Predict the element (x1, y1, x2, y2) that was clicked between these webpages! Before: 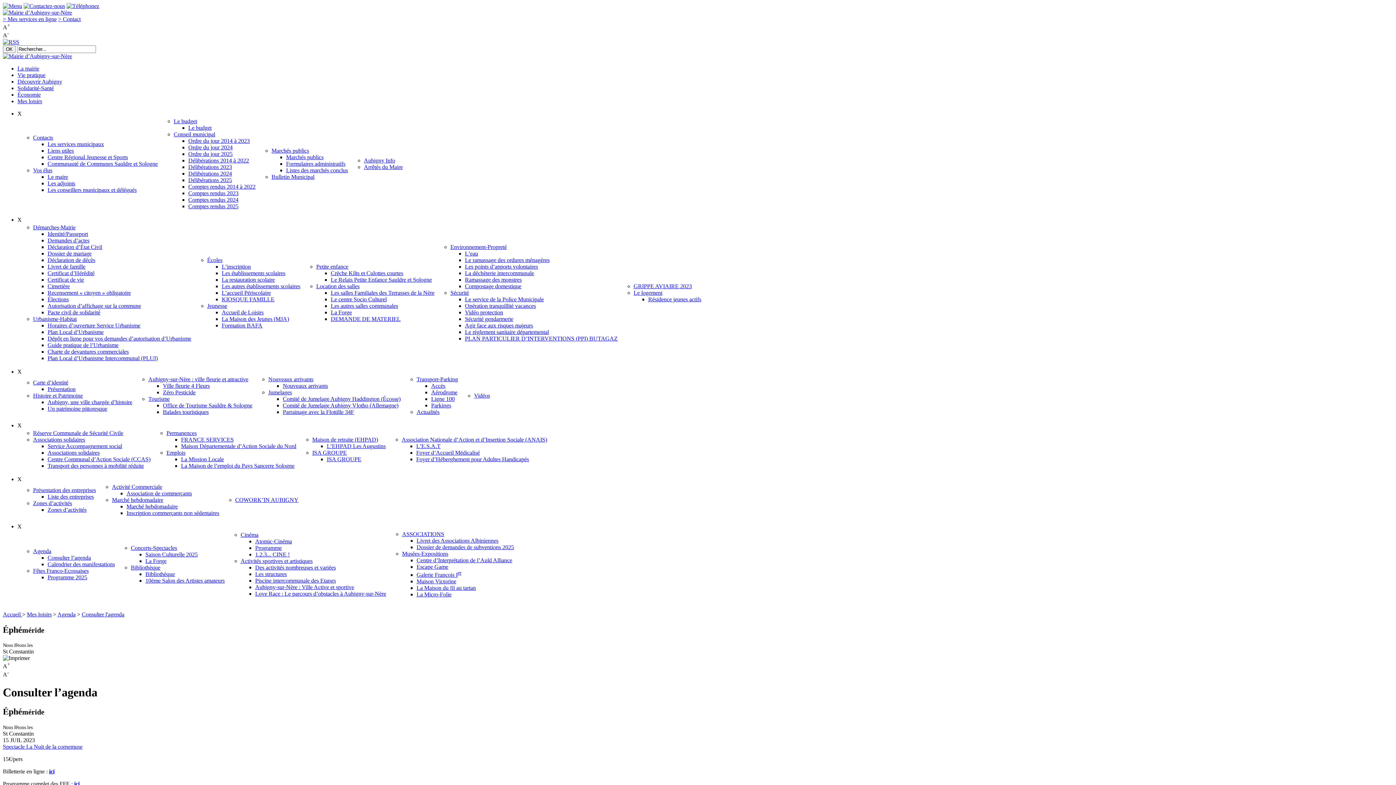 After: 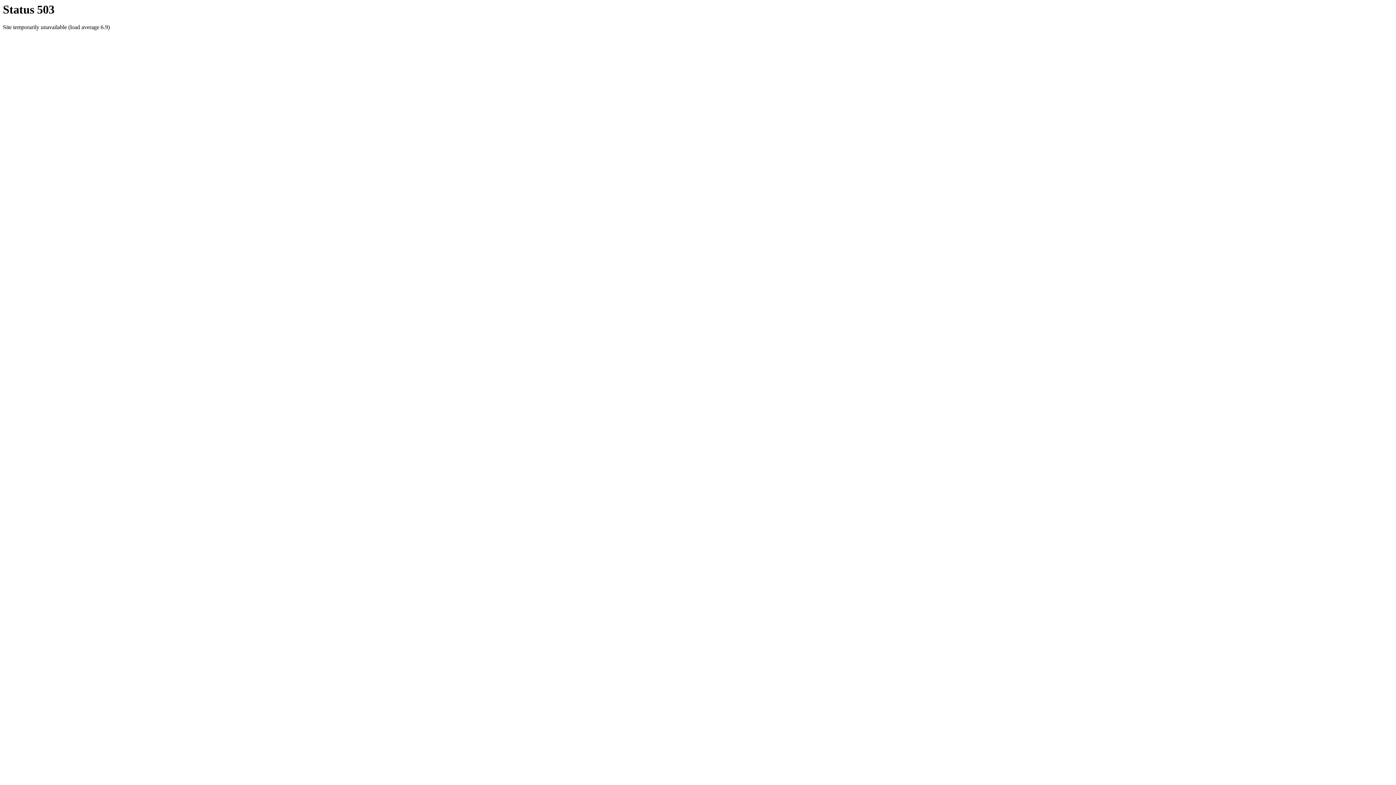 Action: bbox: (47, 462, 144, 468) label: Transport des personnes à mobilité réduite